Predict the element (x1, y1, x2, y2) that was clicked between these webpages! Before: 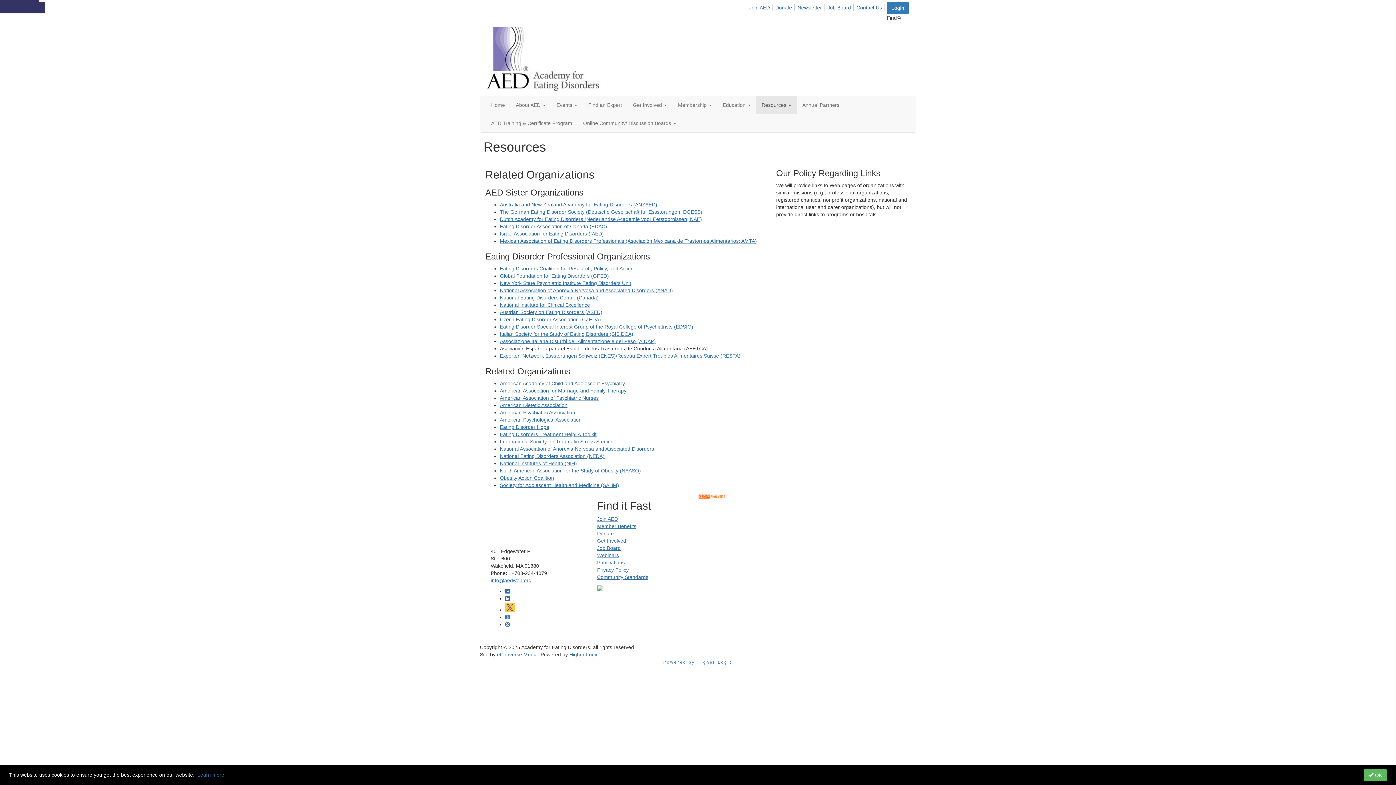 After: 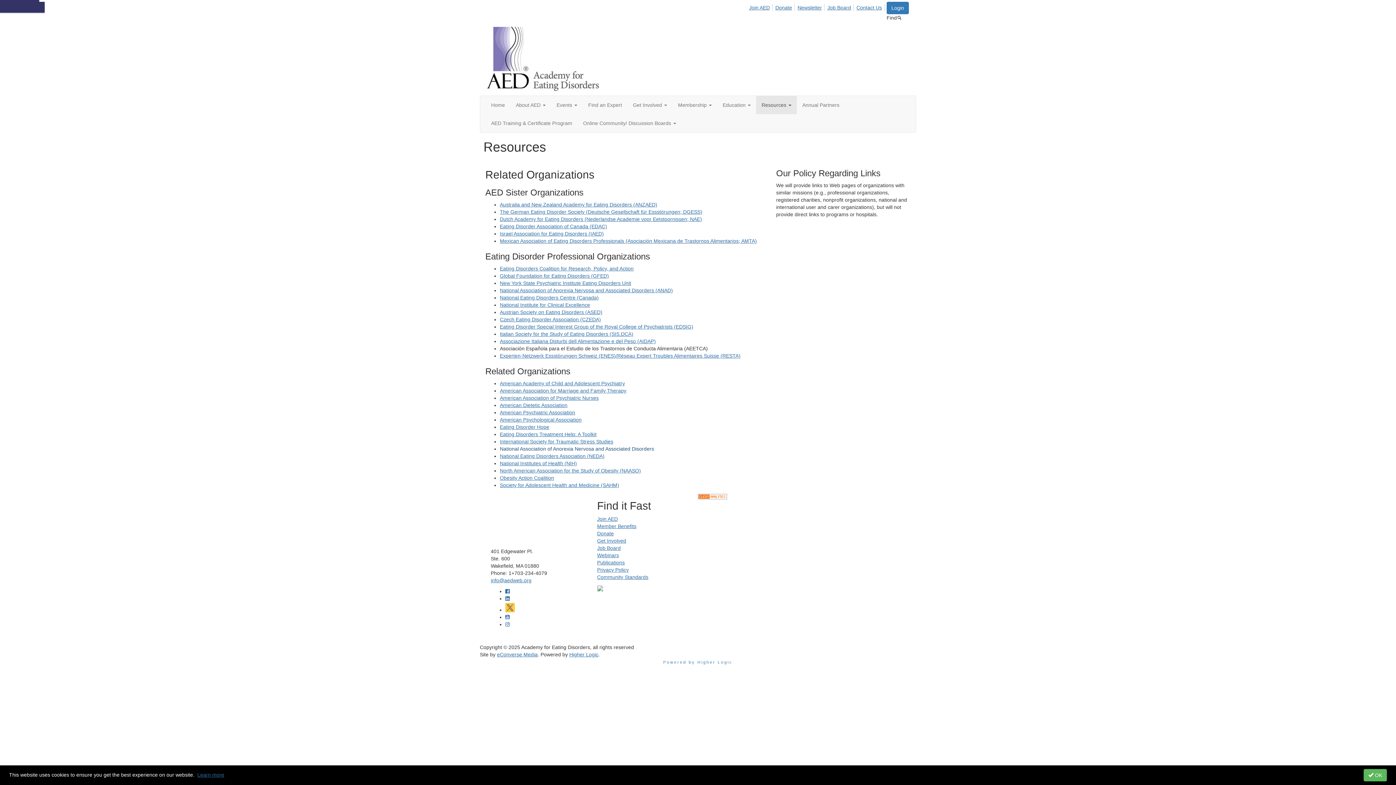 Action: bbox: (500, 446, 654, 452) label: National Association of Anorexia Nervosa and Associated Disorders